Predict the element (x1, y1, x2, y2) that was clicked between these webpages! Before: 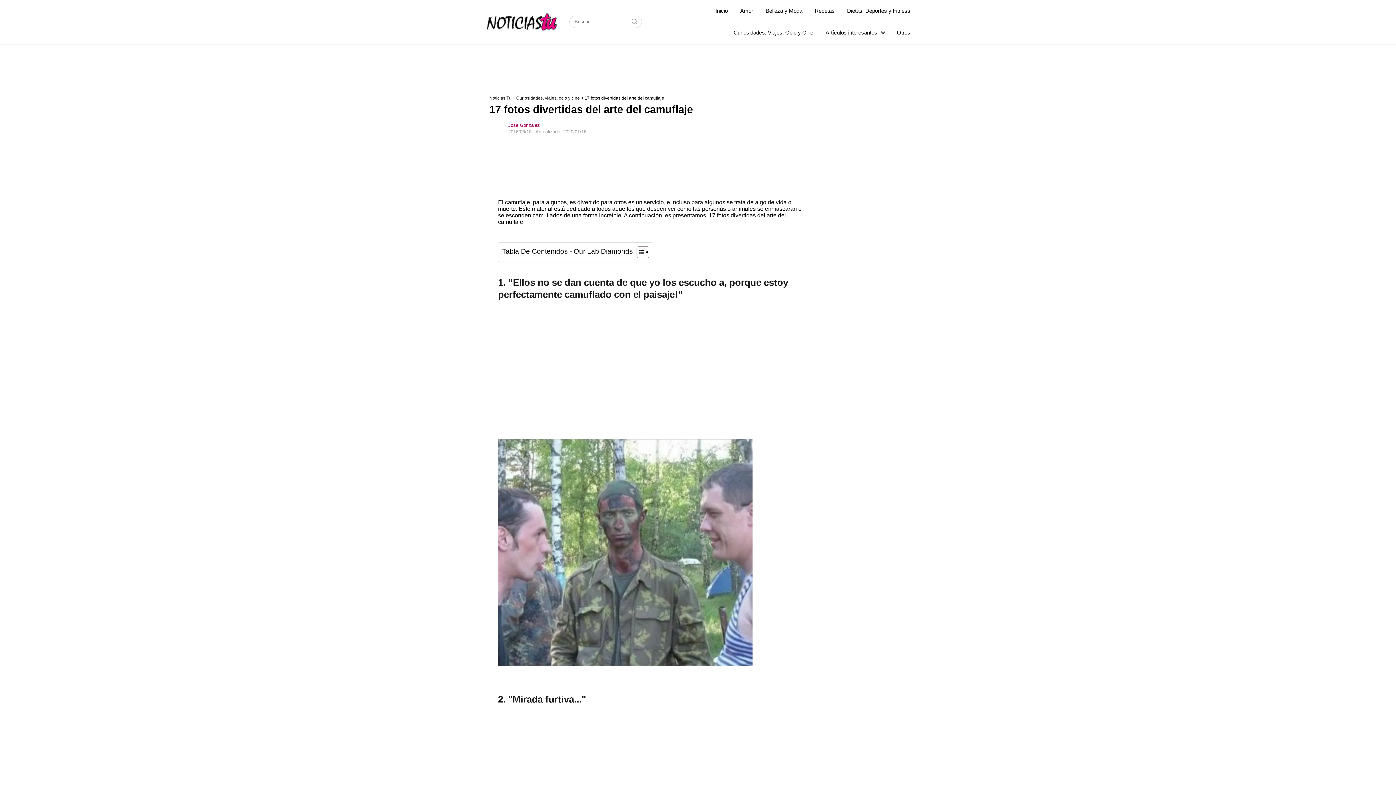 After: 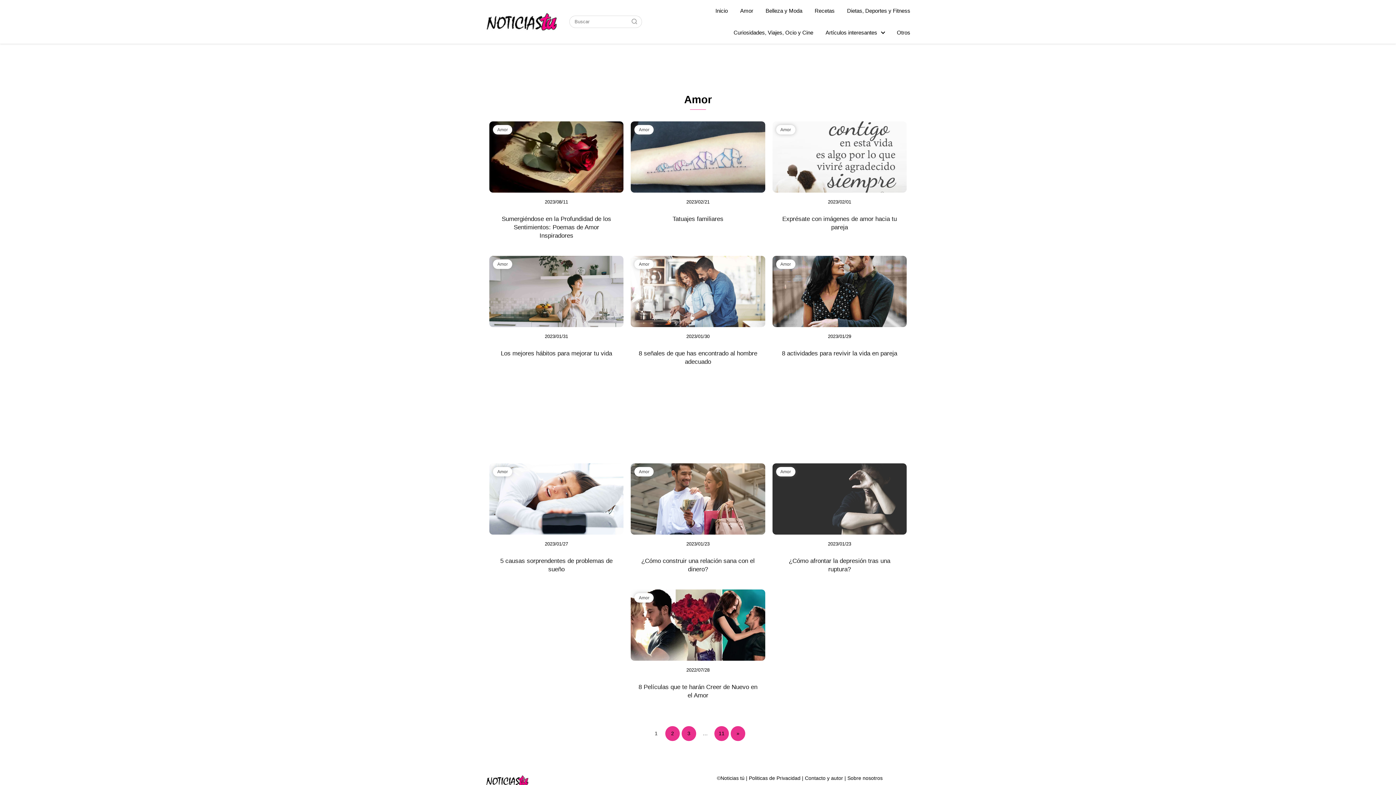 Action: label: Amor bbox: (740, 7, 753, 13)